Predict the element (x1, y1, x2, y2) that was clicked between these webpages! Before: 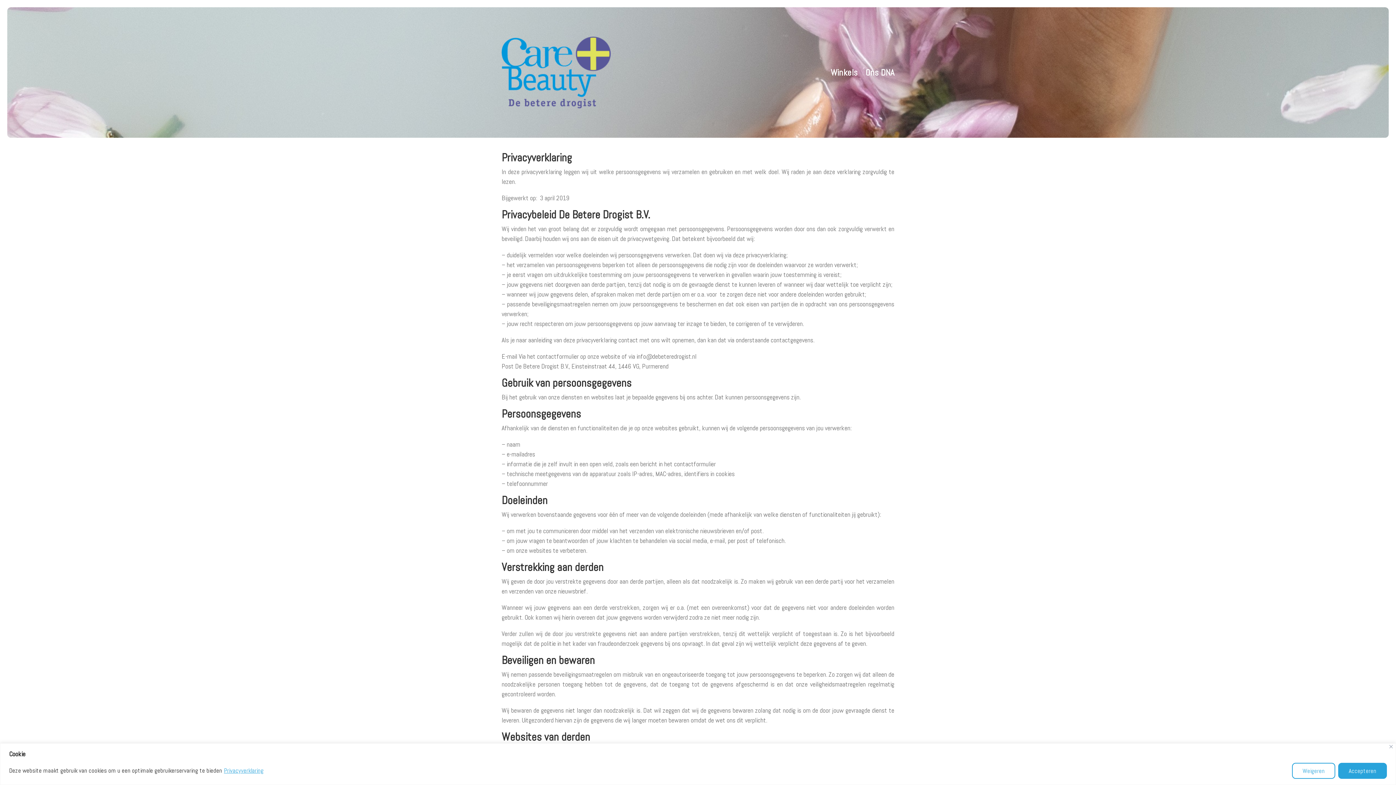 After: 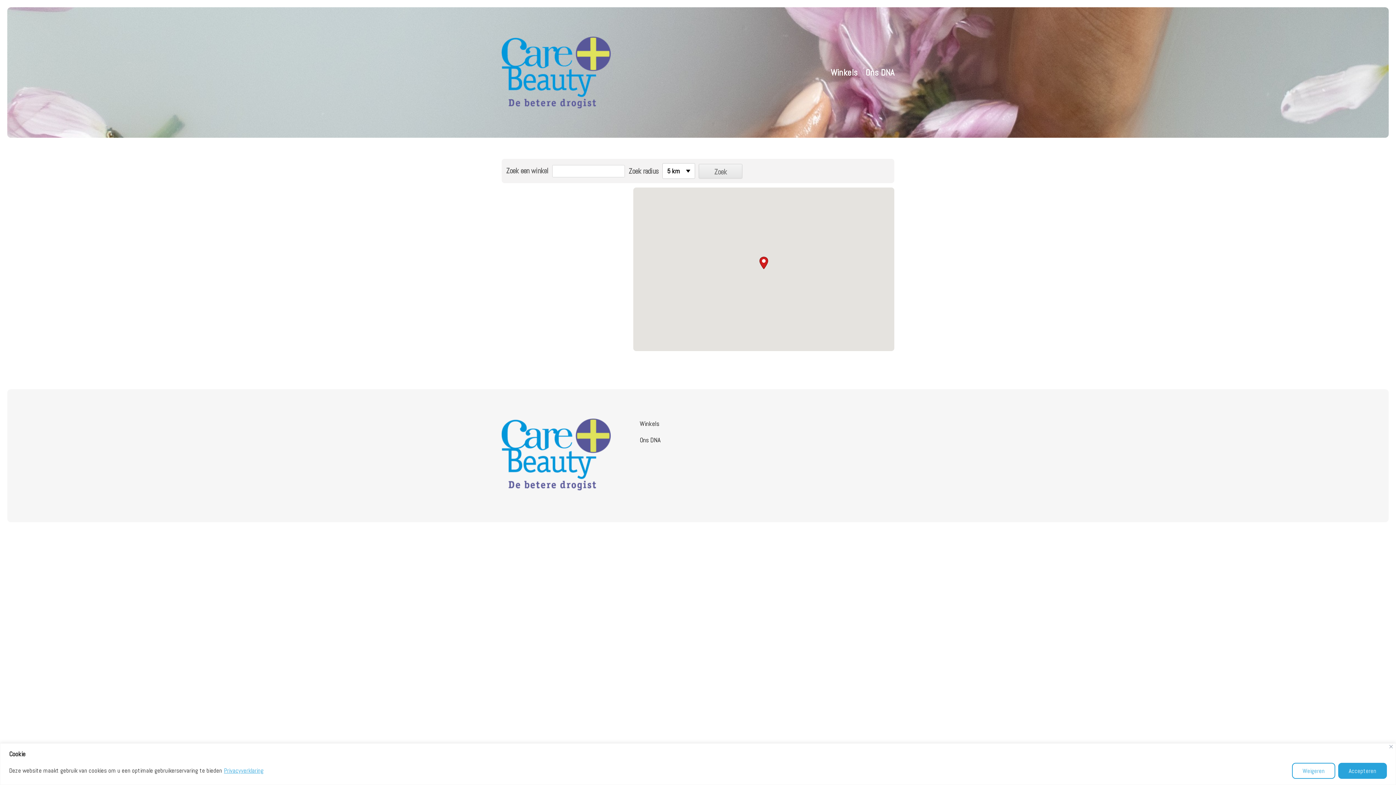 Action: label: Winkels bbox: (830, 36, 857, 108)